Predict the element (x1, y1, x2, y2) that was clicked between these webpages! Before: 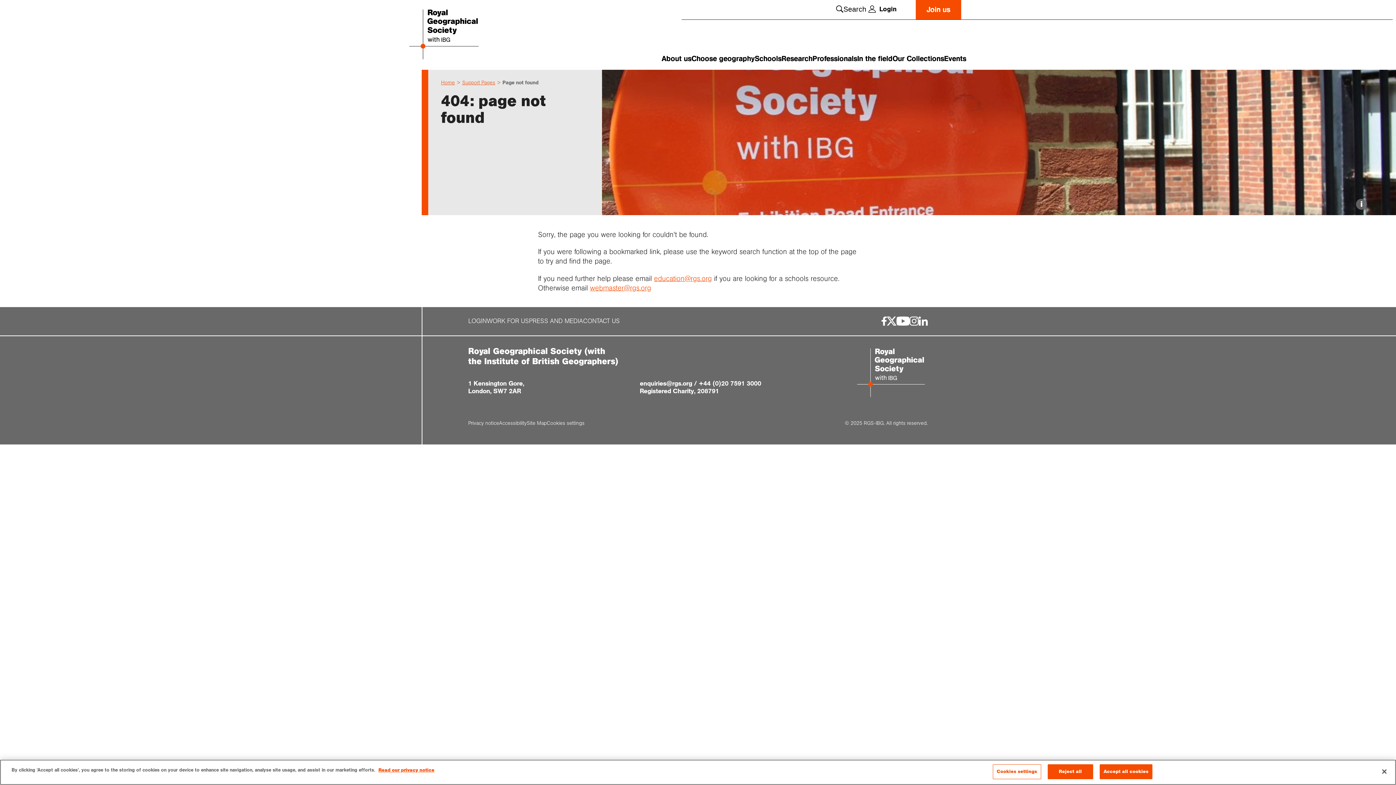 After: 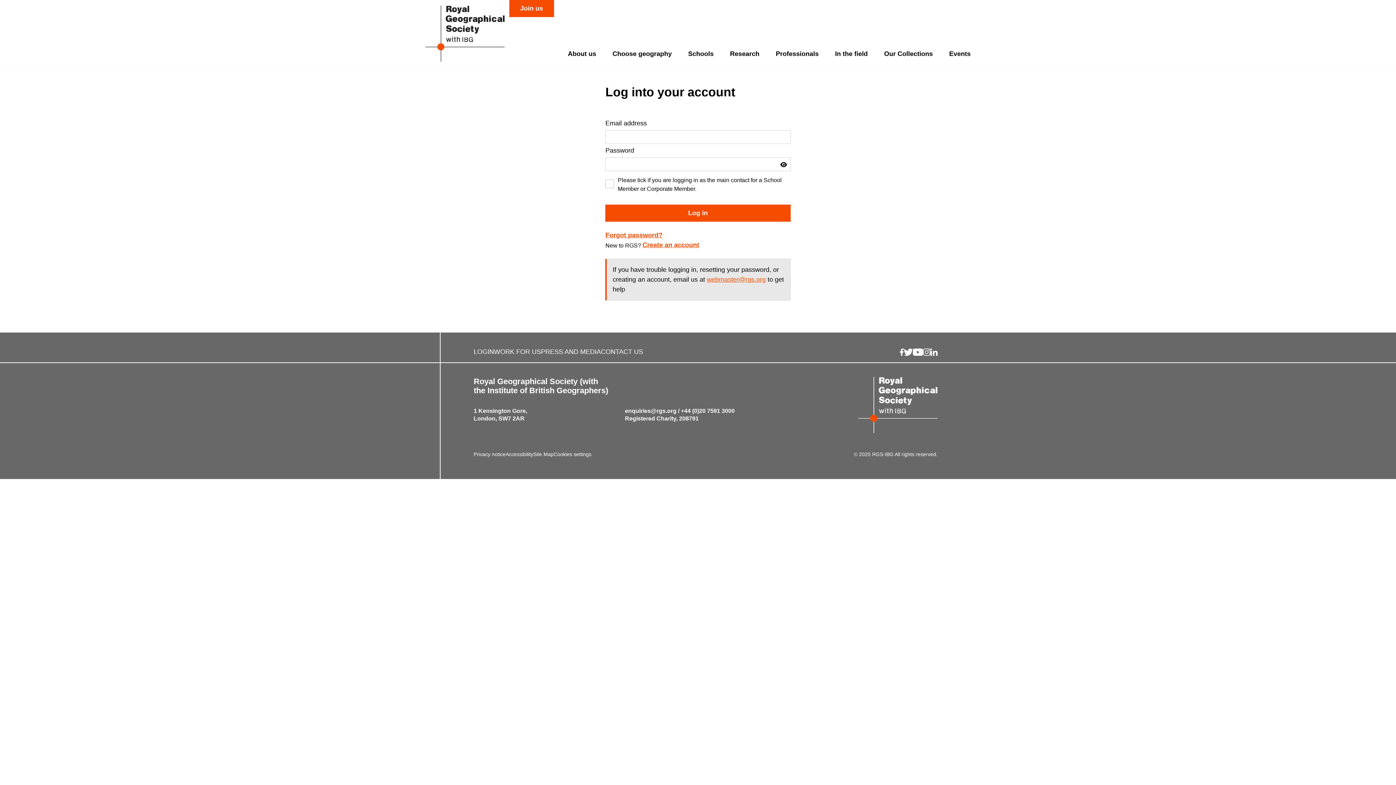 Action: label: Login bbox: (868, 4, 916, 12)